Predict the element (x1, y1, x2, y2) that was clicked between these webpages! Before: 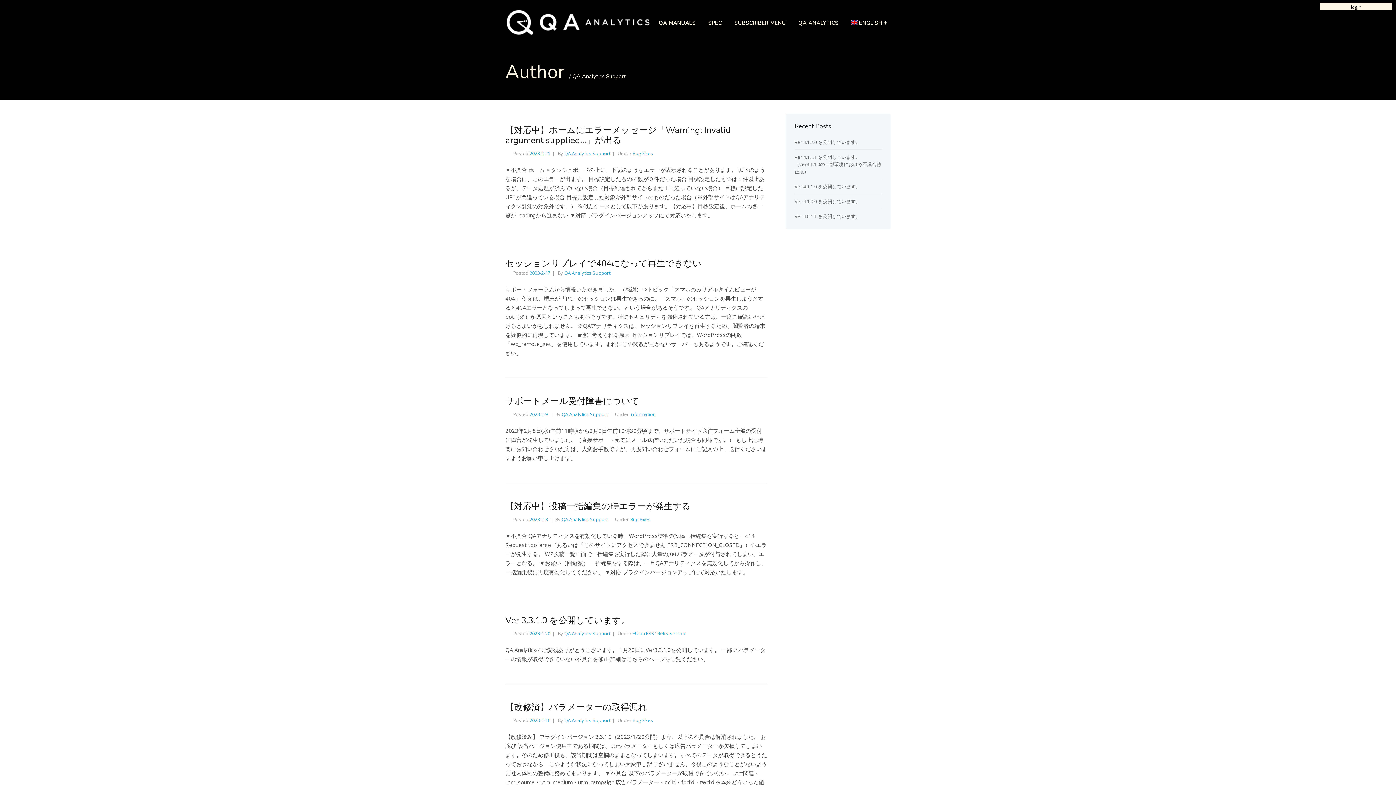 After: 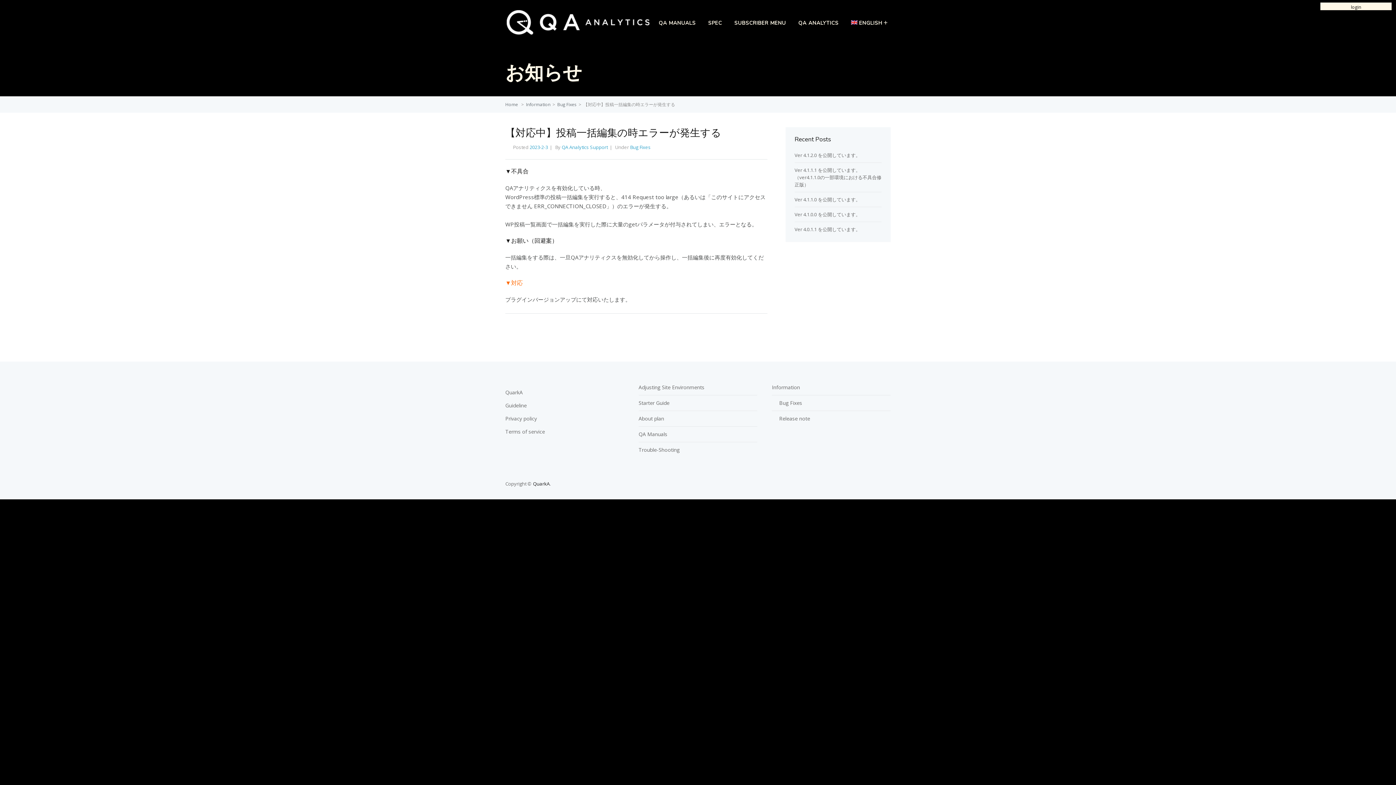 Action: label: 2023-2-3 bbox: (529, 516, 548, 522)